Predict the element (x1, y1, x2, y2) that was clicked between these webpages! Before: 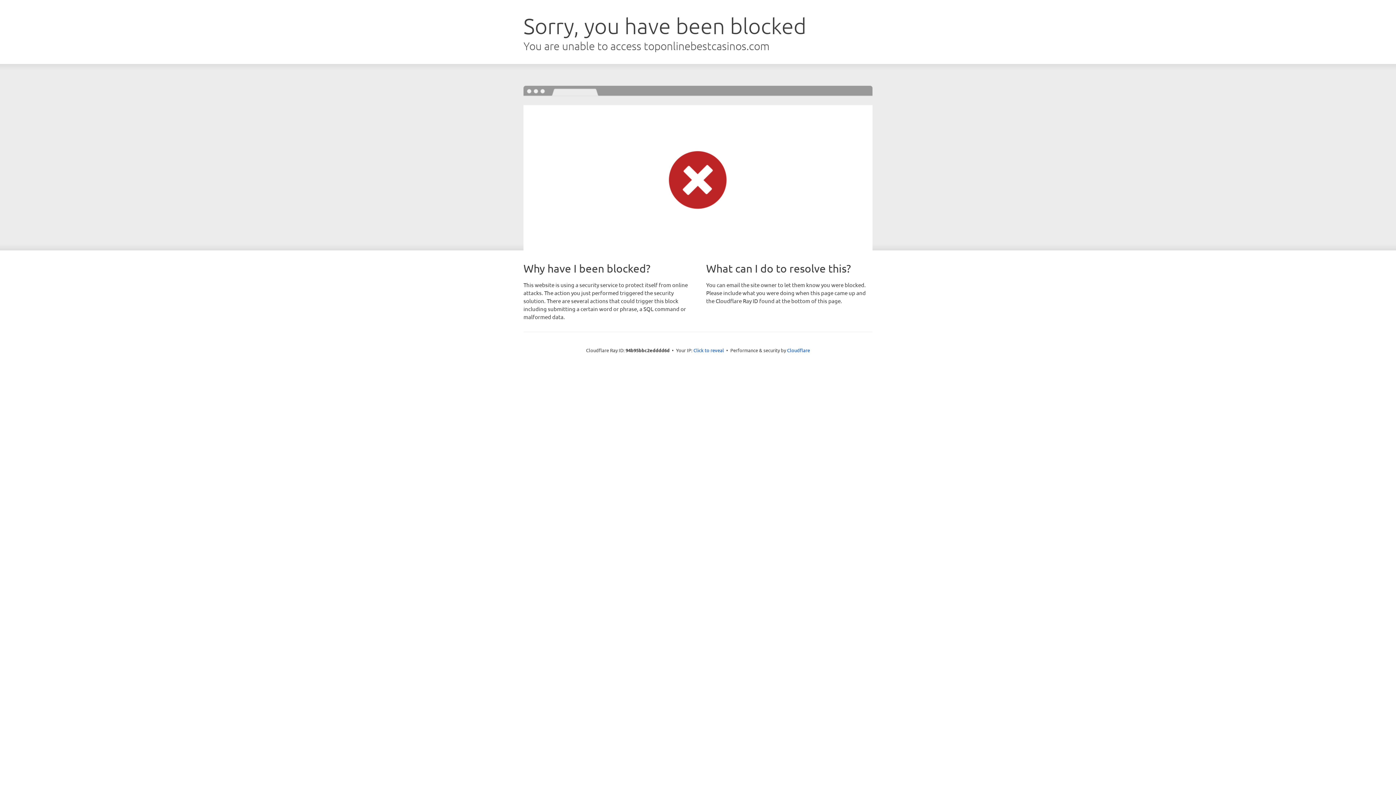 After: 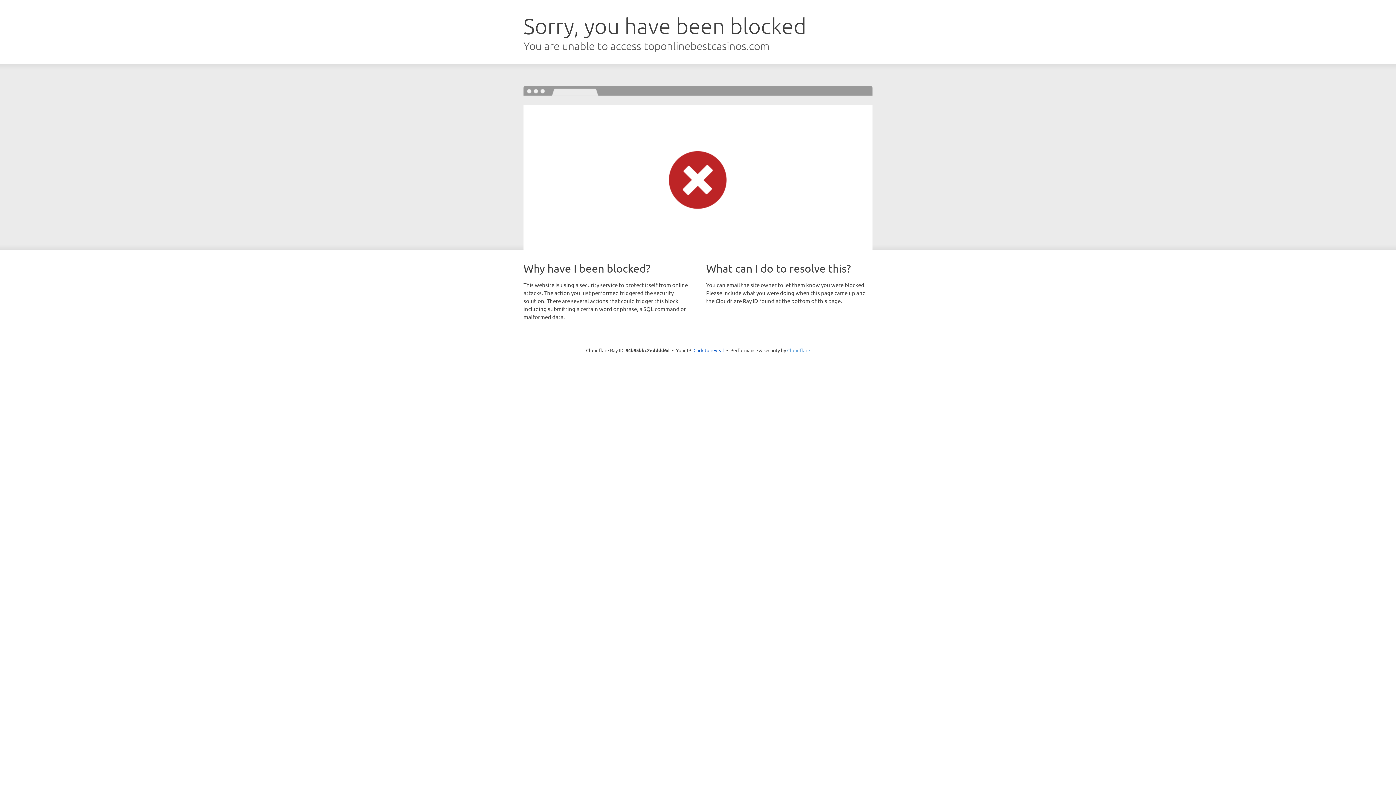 Action: bbox: (787, 347, 810, 353) label: Cloudflare